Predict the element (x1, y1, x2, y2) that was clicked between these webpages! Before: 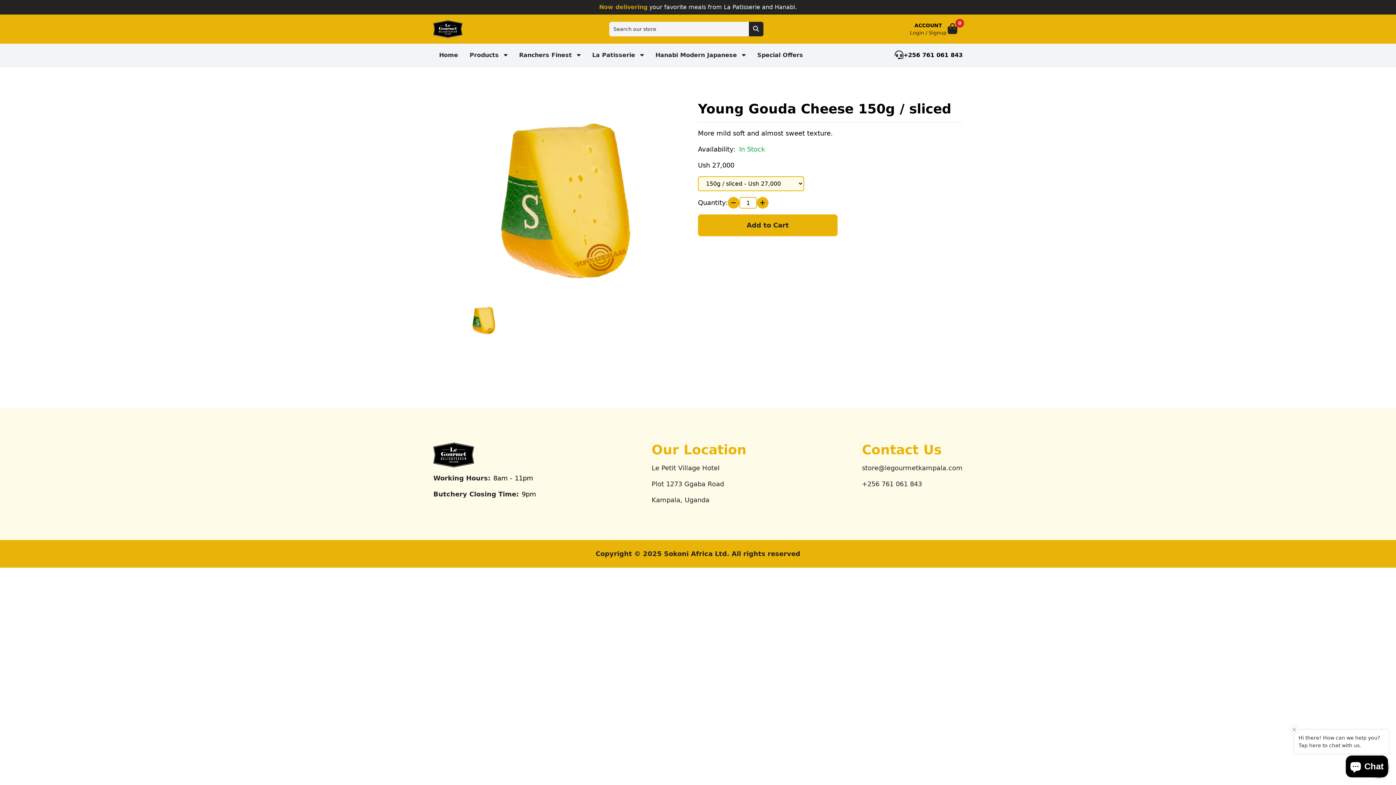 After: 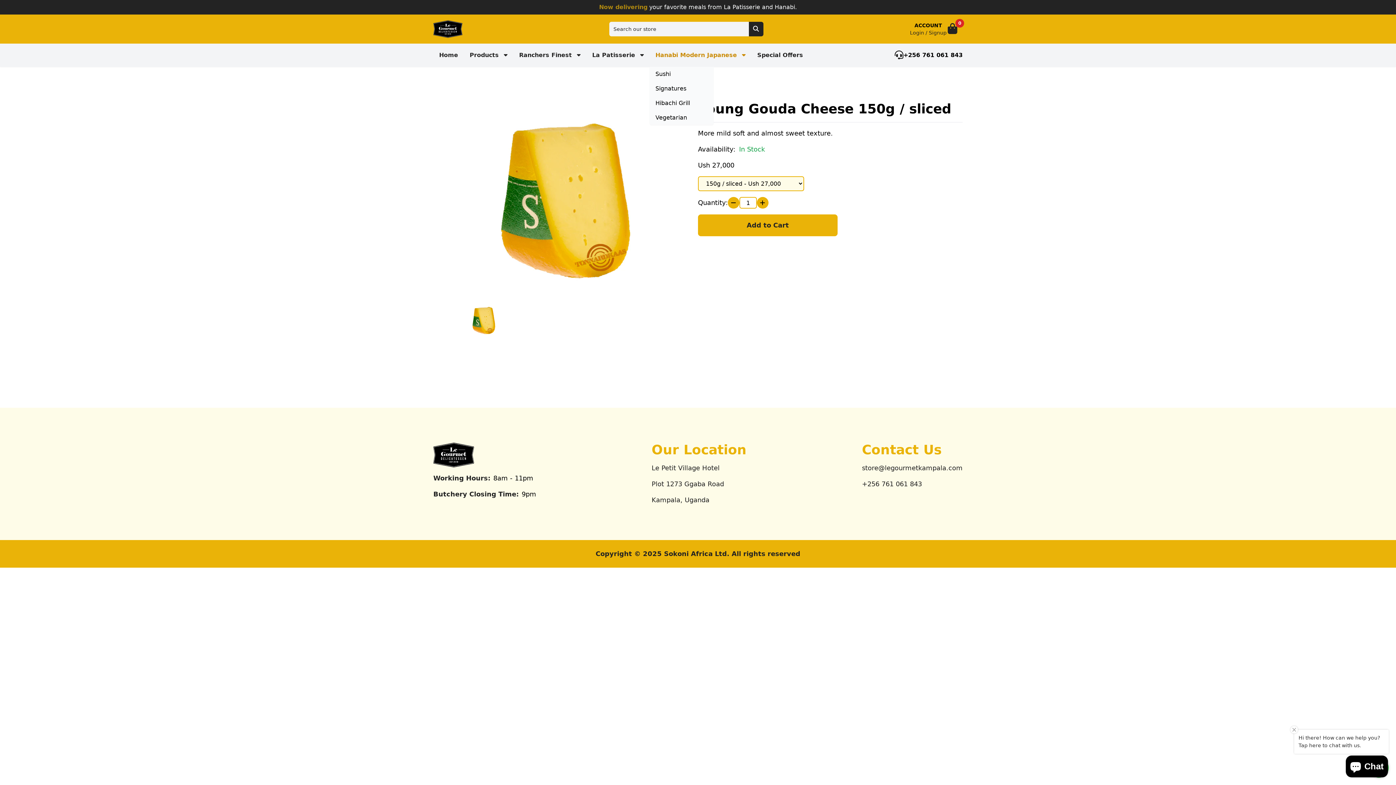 Action: label: Hanabi Modern Japanese  bbox: (649, 43, 751, 66)